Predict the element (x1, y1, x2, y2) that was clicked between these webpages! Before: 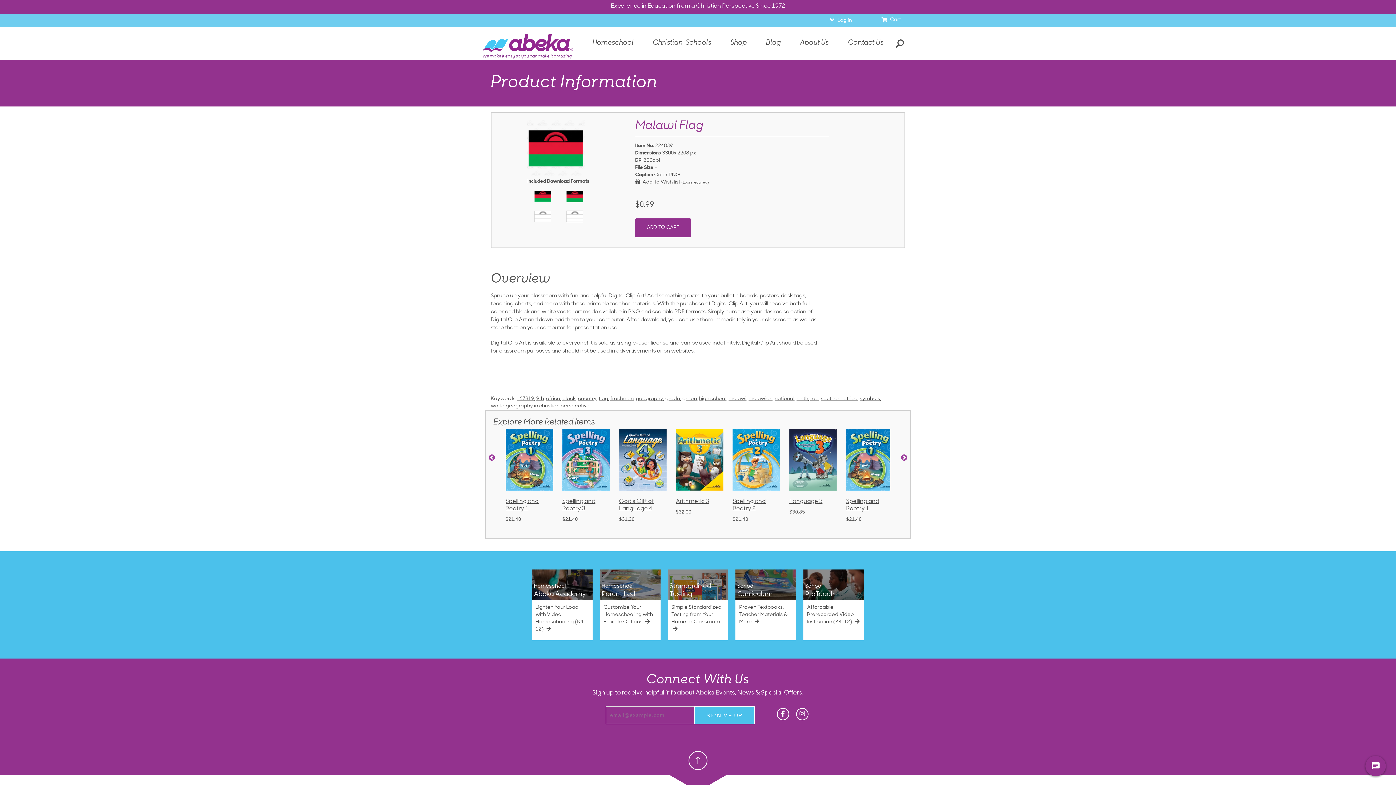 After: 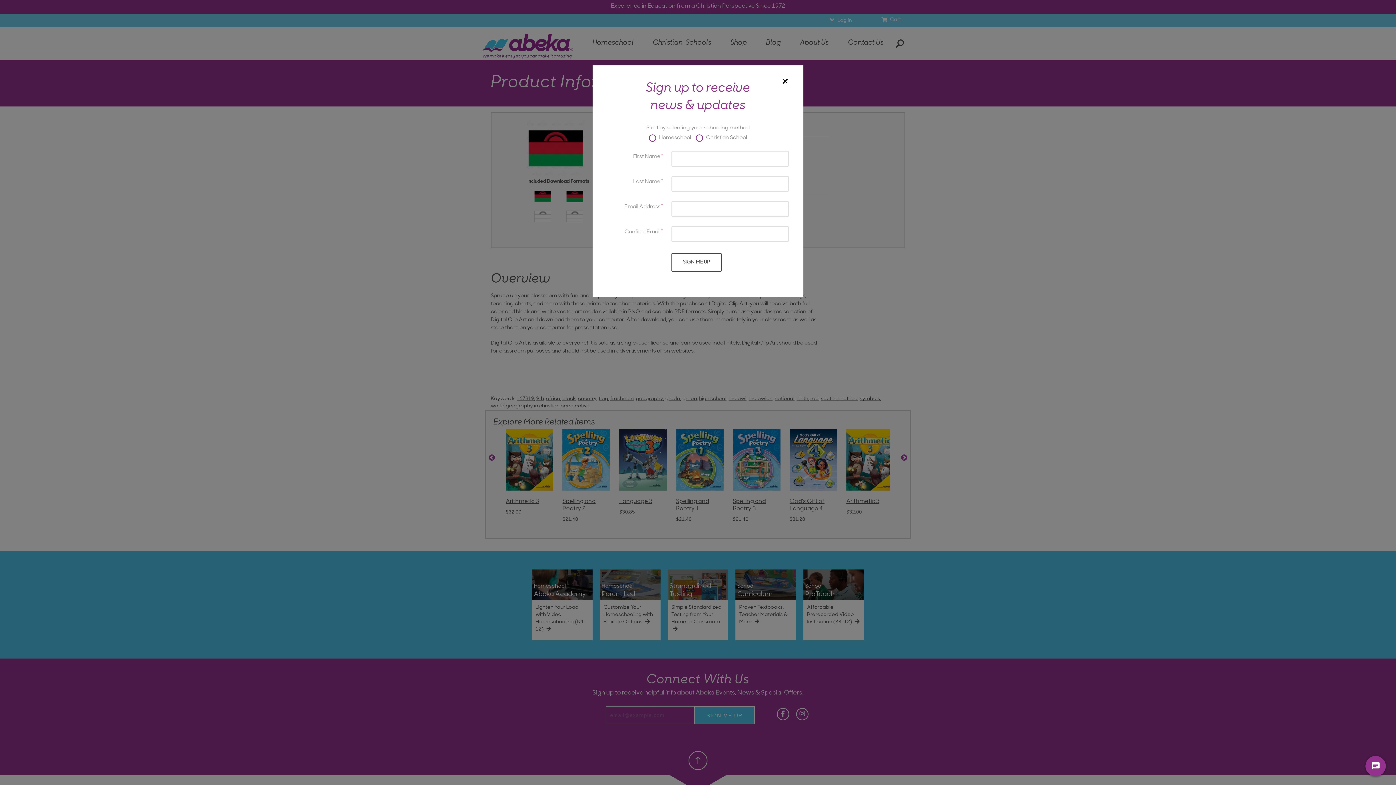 Action: bbox: (694, 706, 755, 724) label: SIGN ME UP